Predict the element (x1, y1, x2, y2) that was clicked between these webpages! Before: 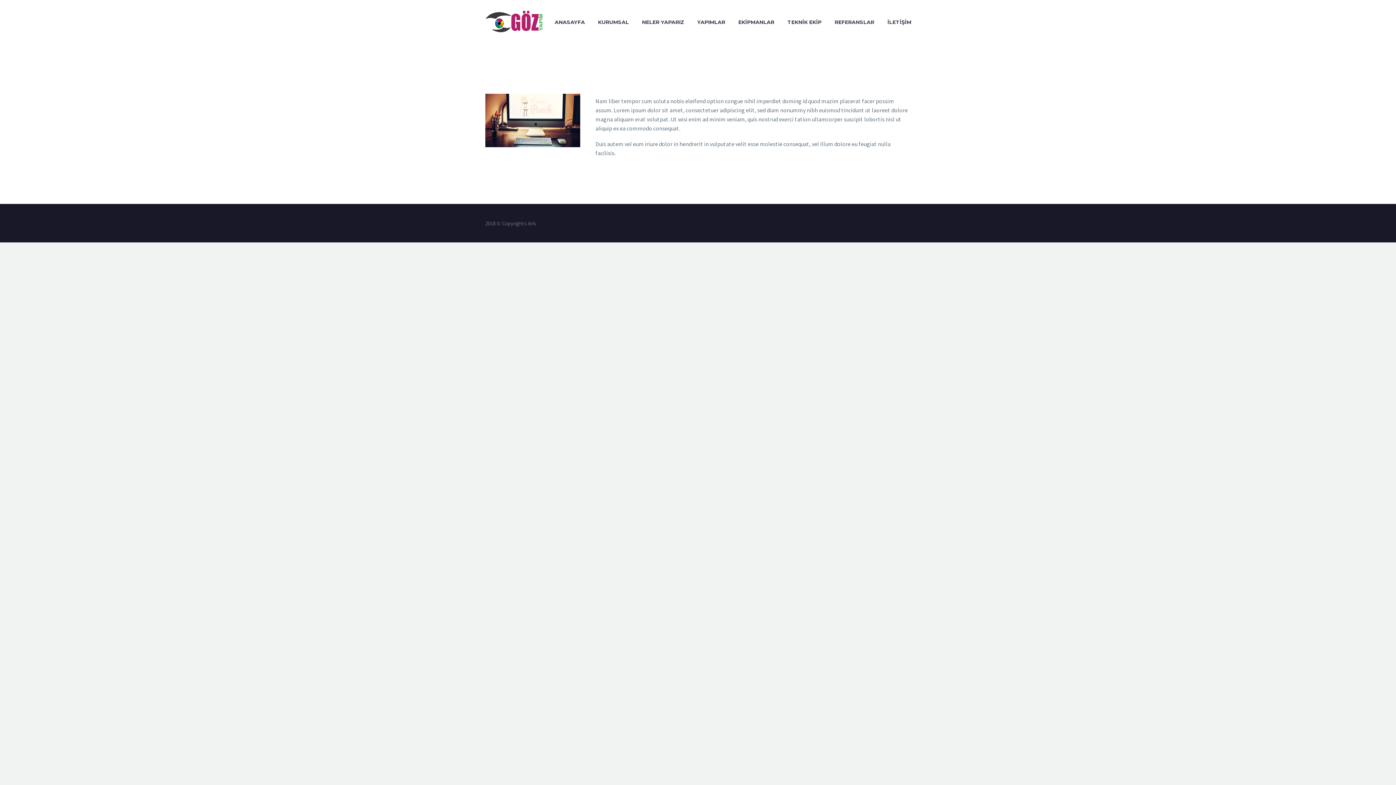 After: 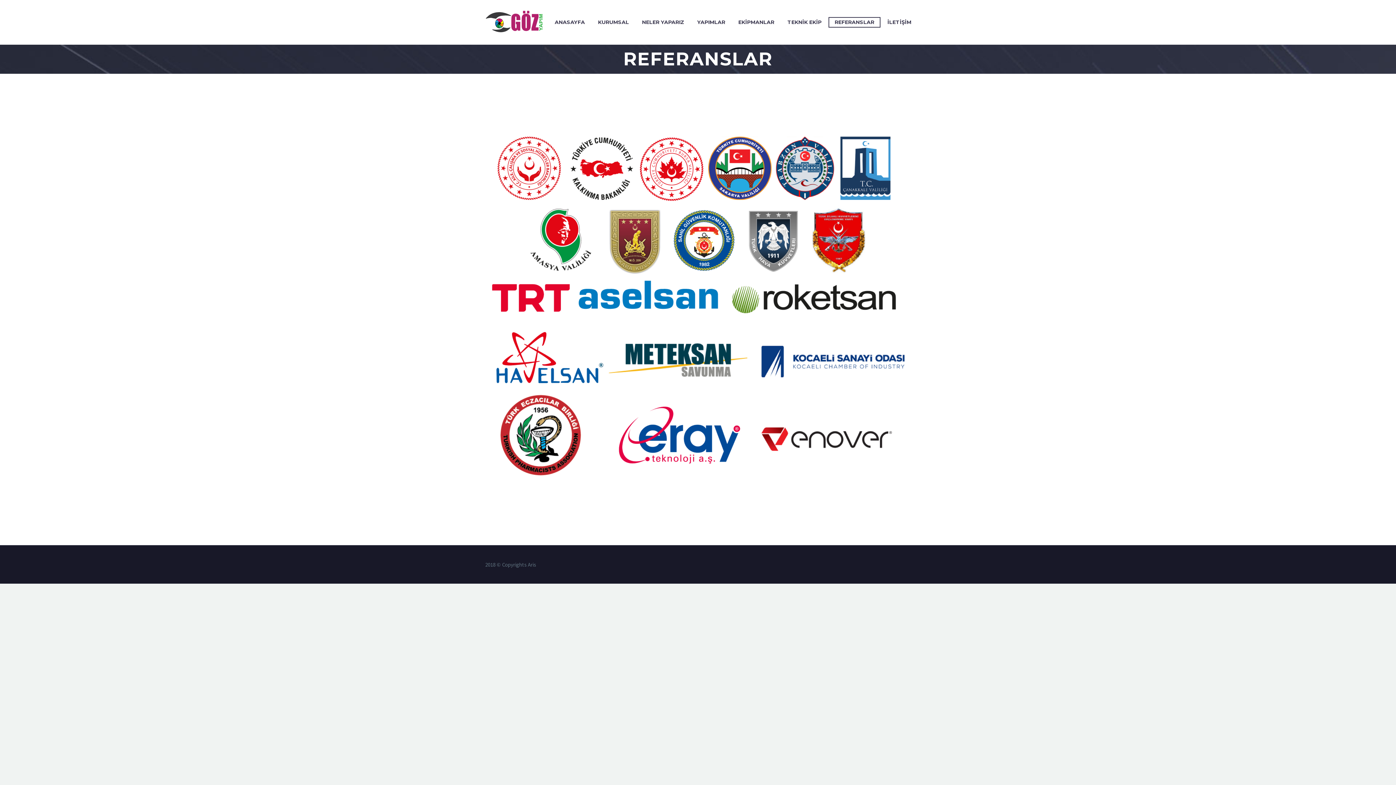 Action: label: REFERANSLAR bbox: (829, 17, 880, 26)